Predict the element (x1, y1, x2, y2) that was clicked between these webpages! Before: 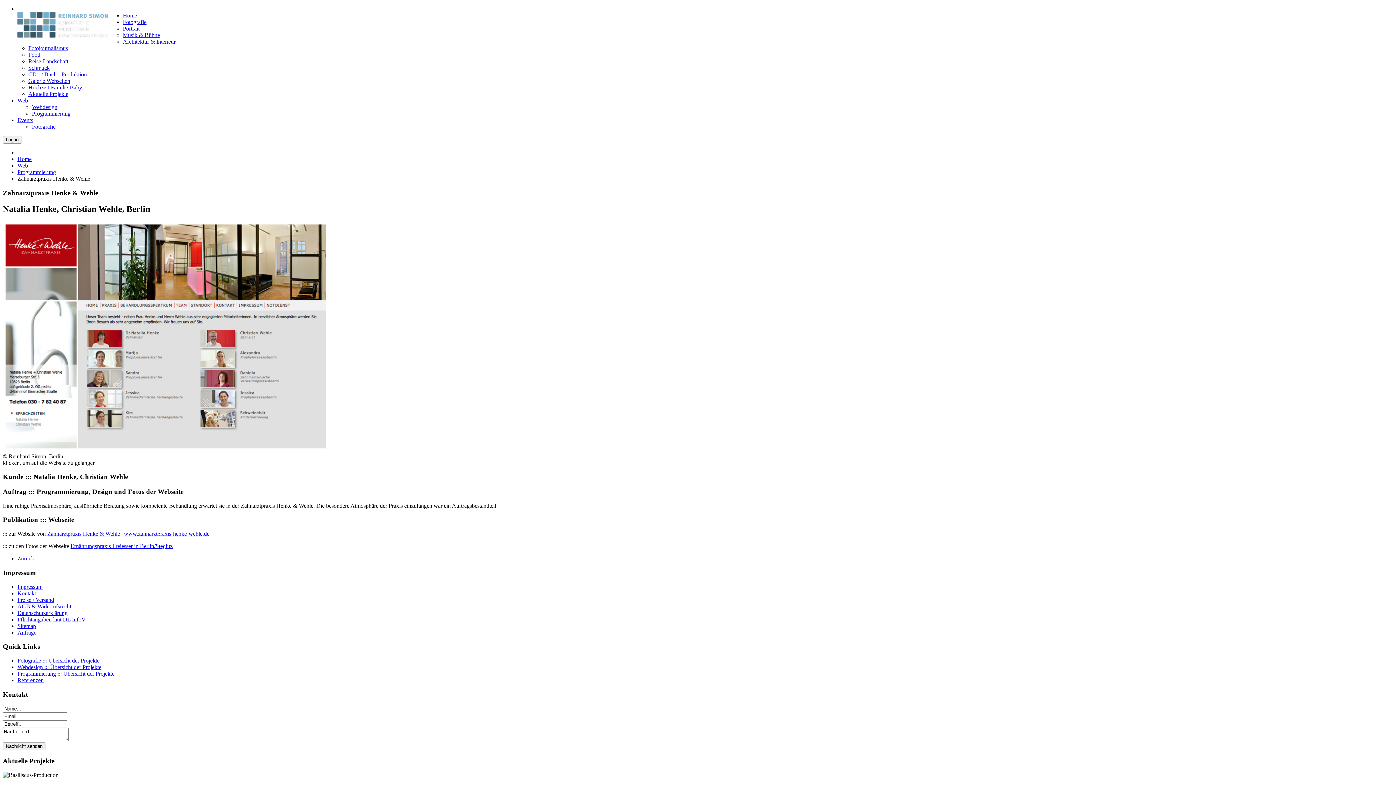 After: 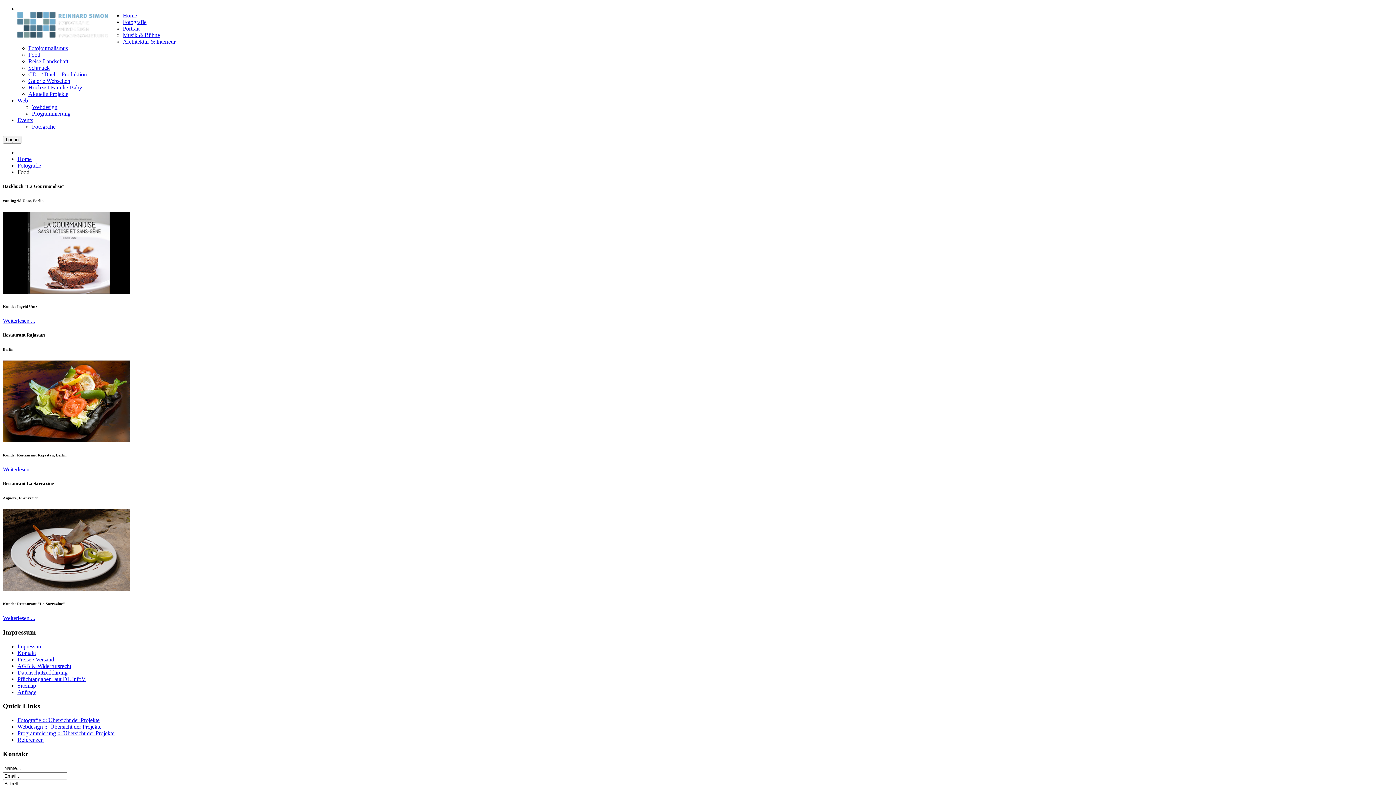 Action: bbox: (28, 51, 40, 57) label: Food